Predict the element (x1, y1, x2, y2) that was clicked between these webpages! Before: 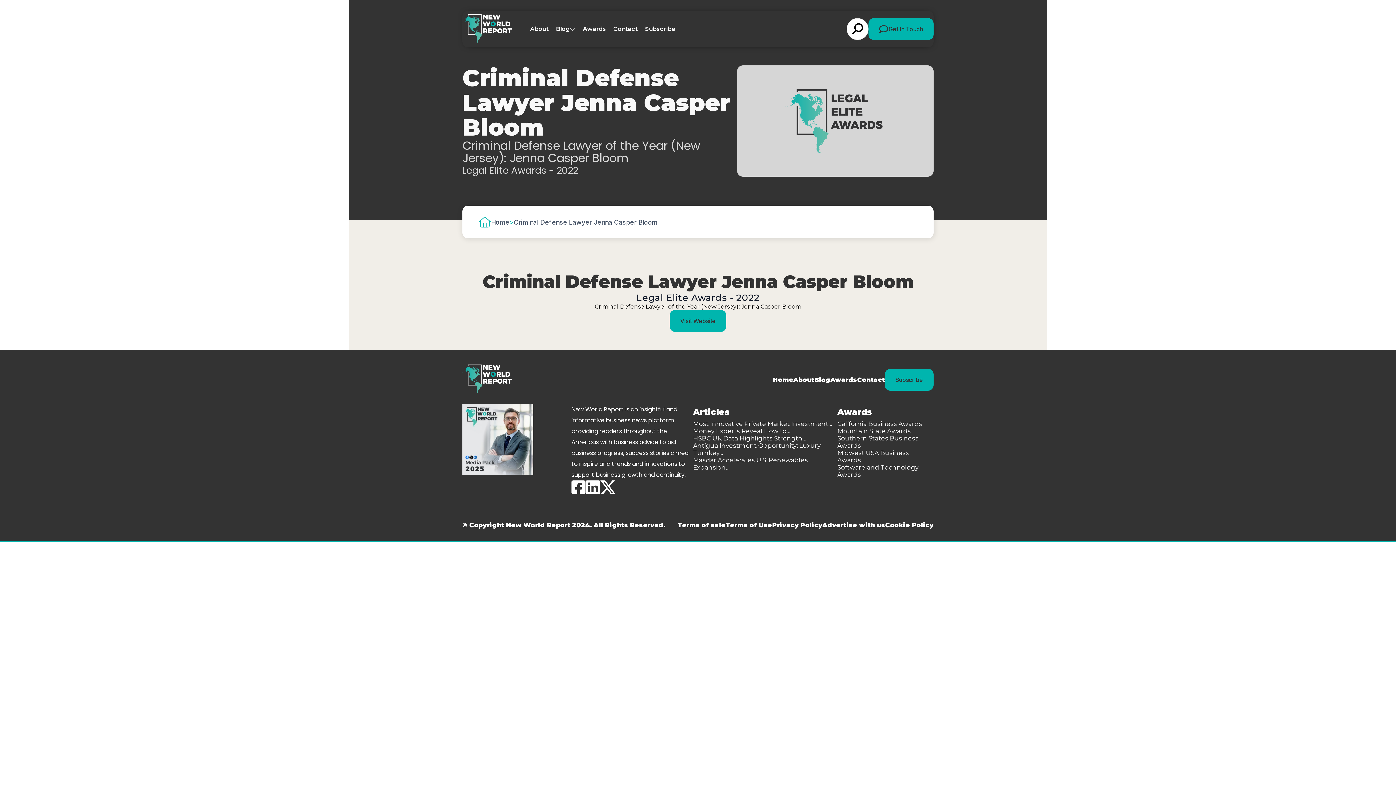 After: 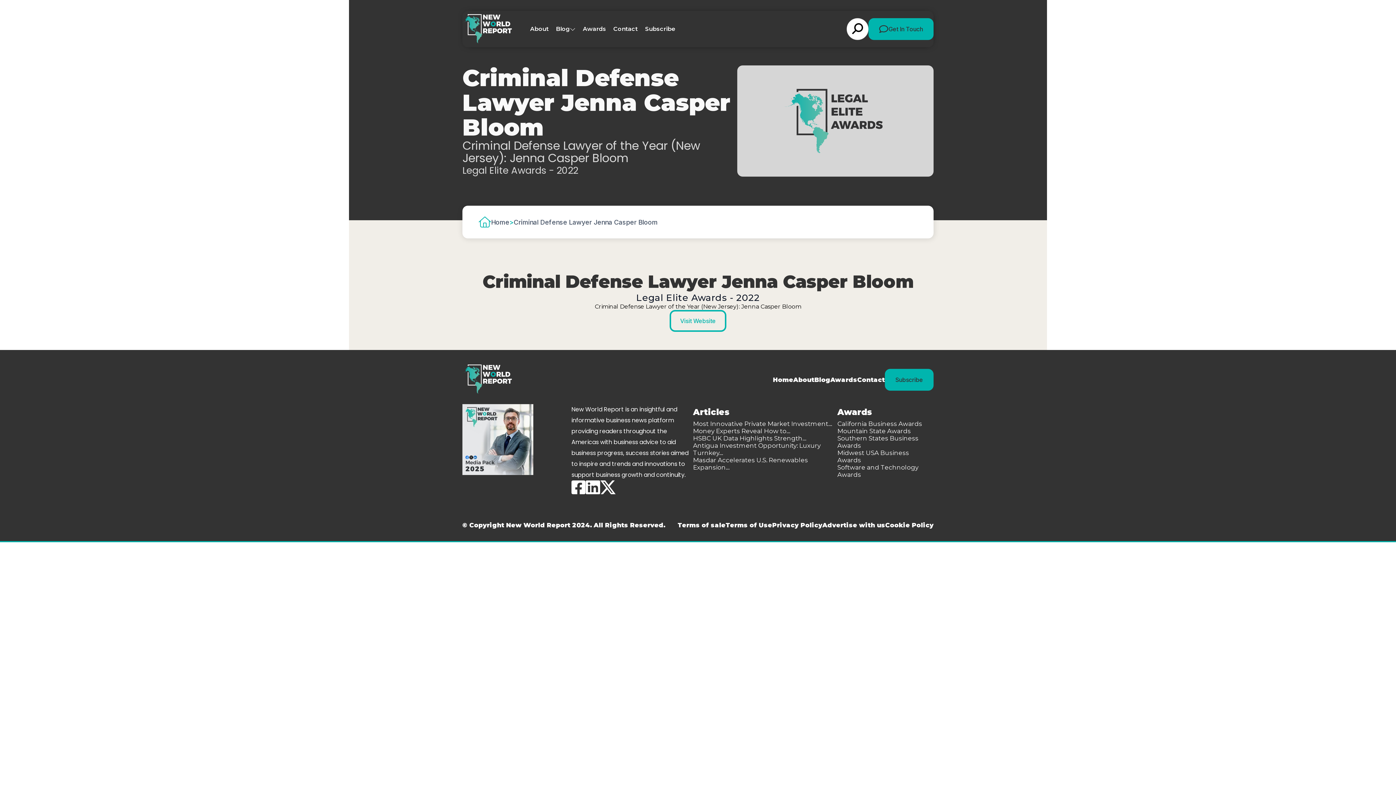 Action: bbox: (669, 310, 726, 332) label: Visit Website